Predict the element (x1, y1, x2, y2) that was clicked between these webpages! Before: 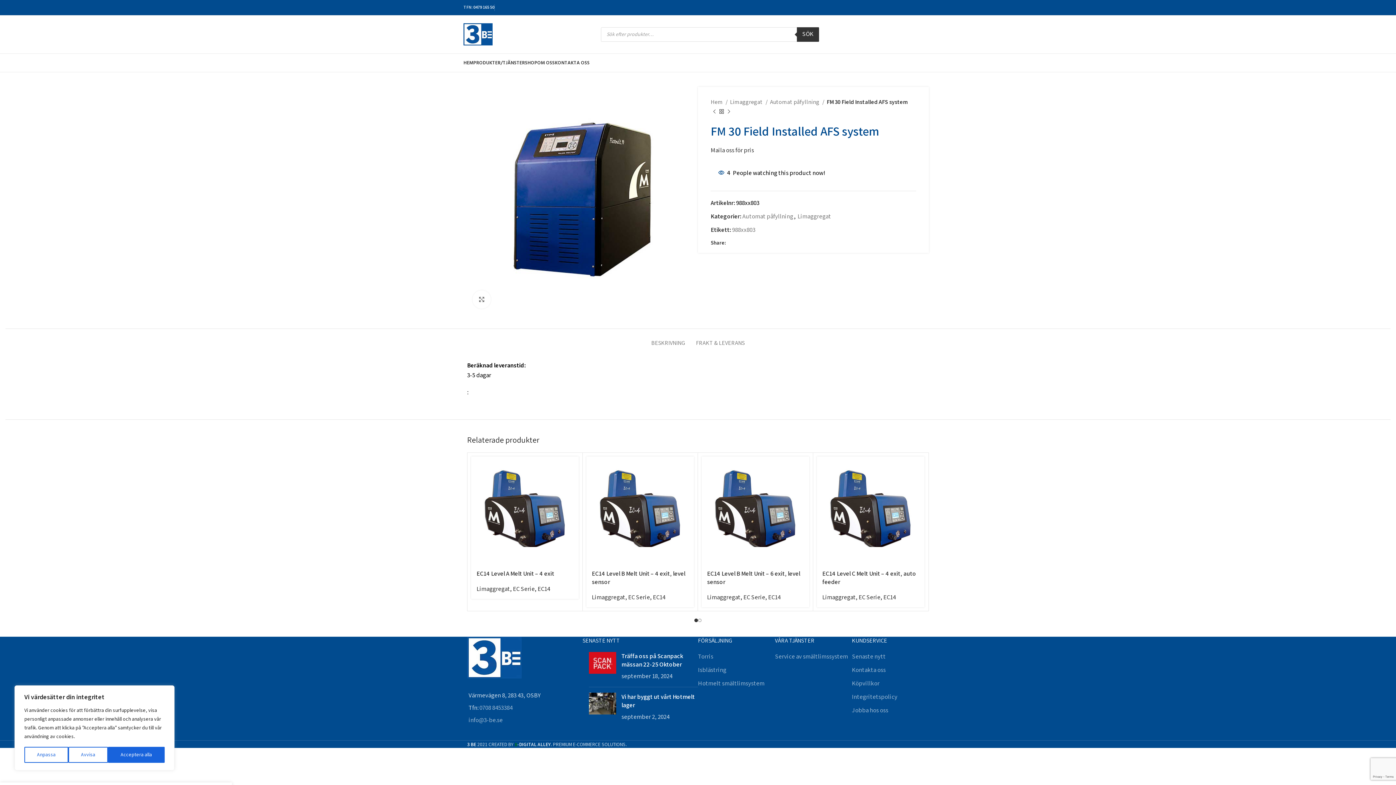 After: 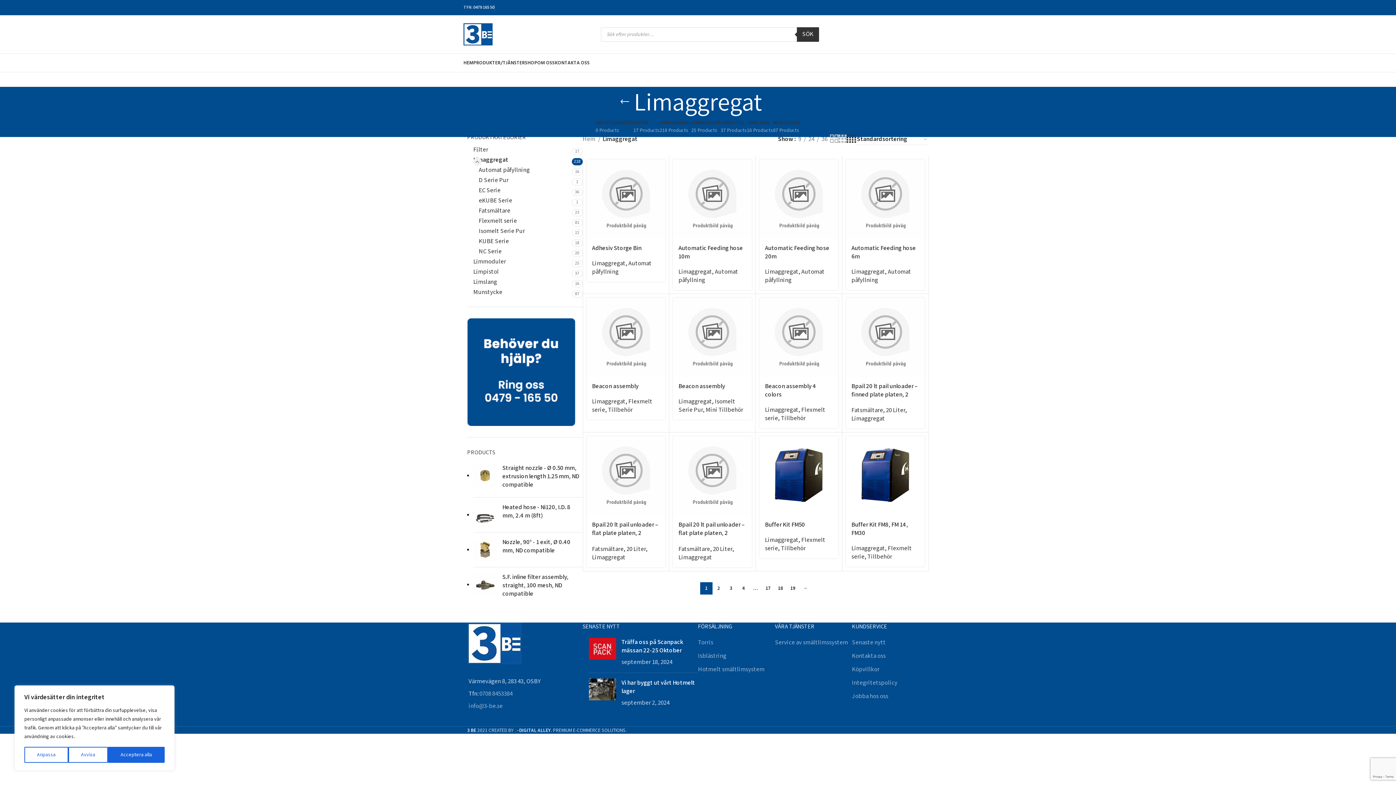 Action: label: Limaggregat bbox: (822, 593, 856, 601)